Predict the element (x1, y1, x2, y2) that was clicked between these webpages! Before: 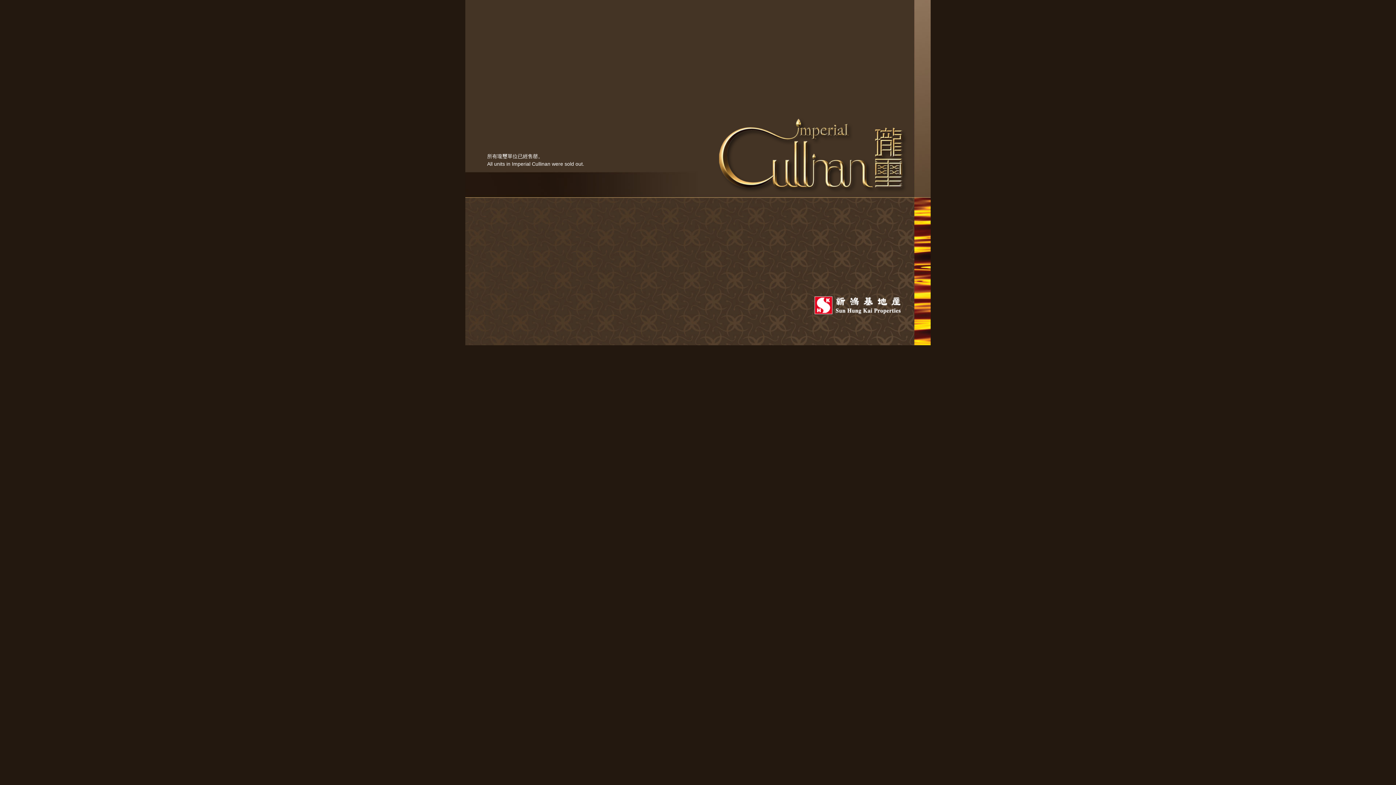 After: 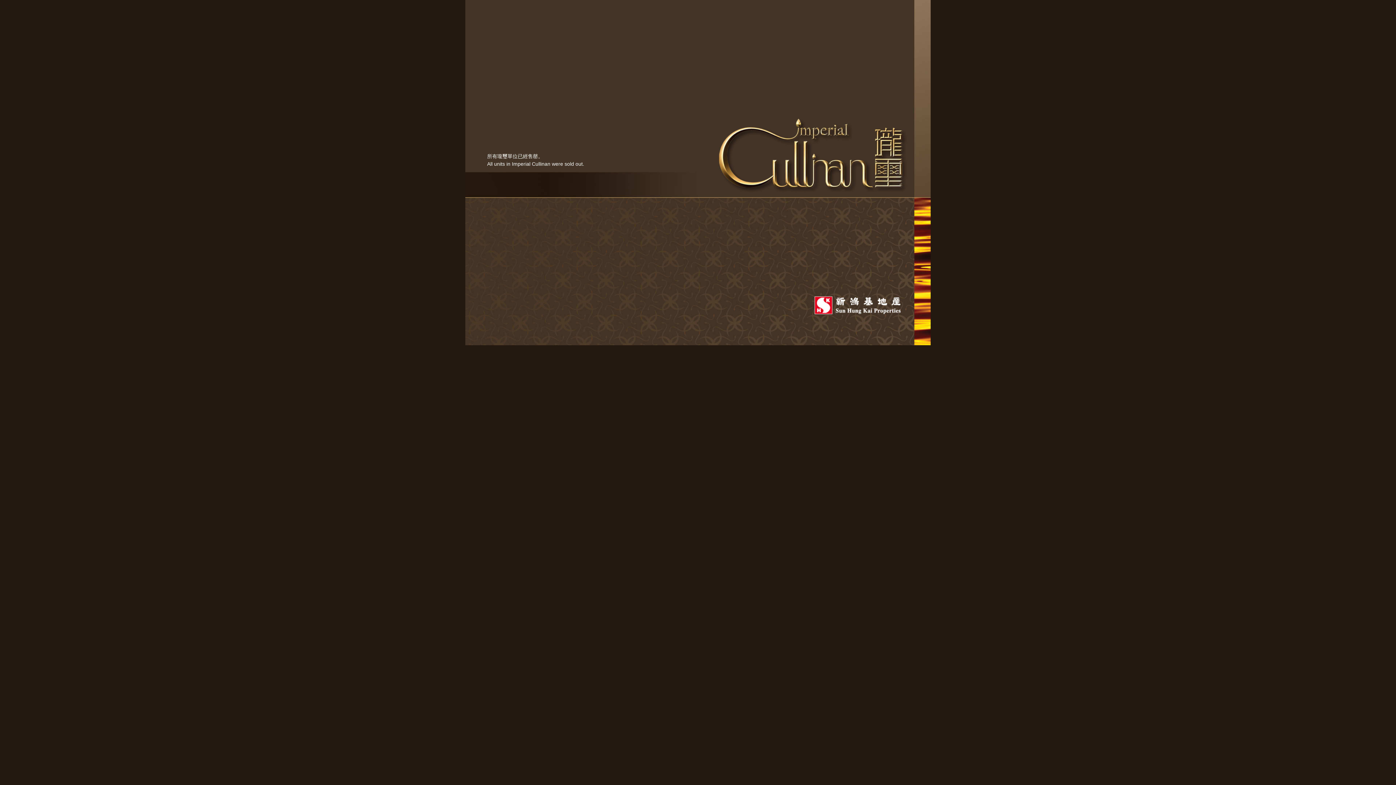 Action: bbox: (814, 296, 901, 314)